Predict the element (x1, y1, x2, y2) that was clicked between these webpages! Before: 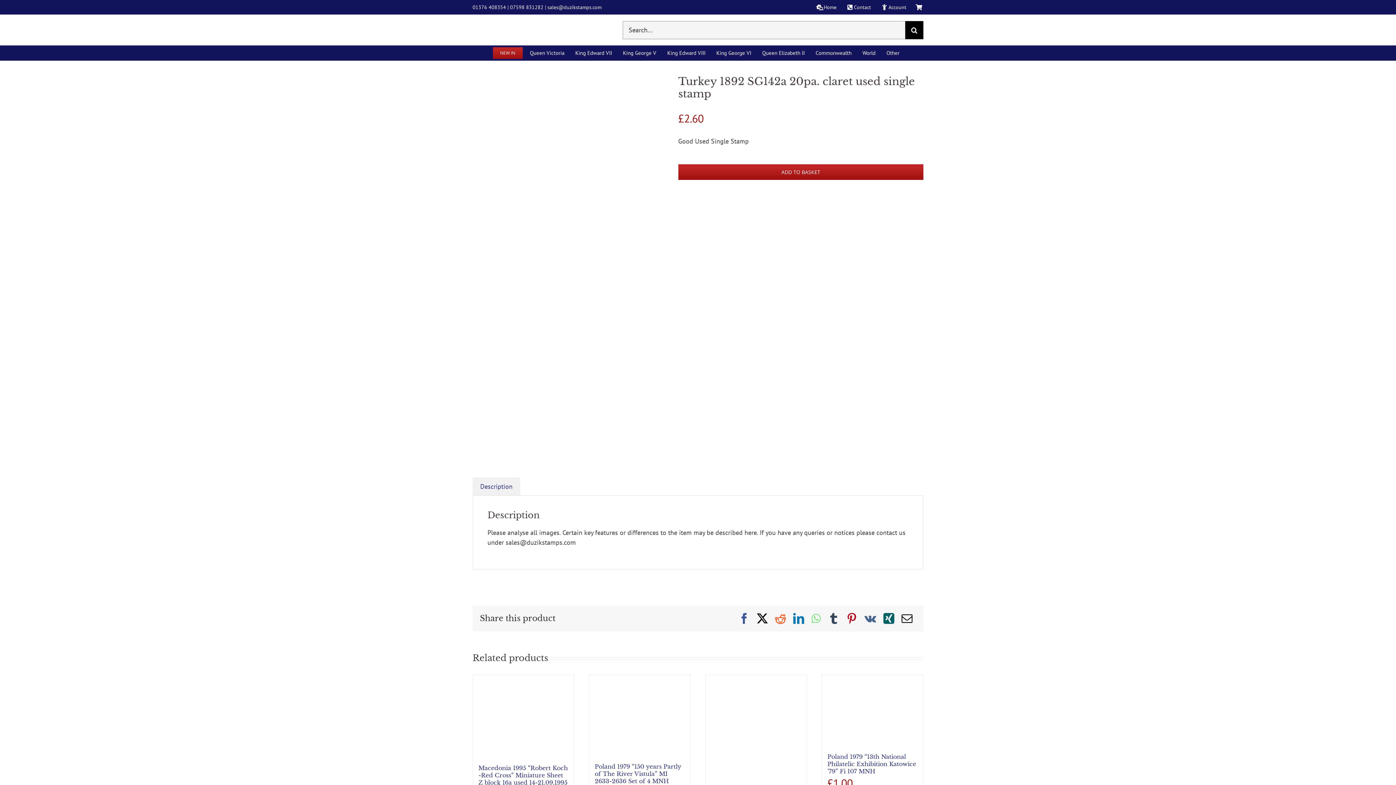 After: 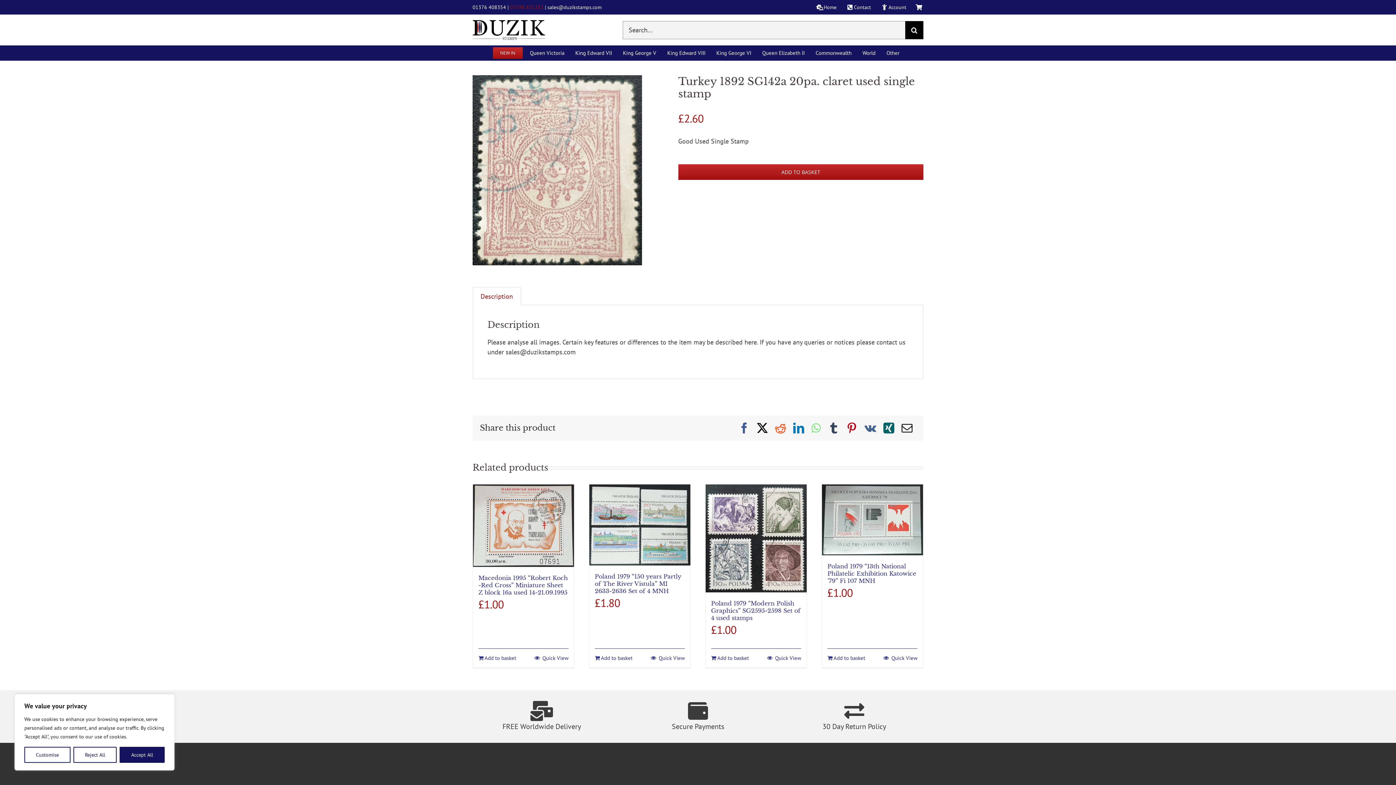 Action: label: 07598 831282 bbox: (510, 3, 543, 10)